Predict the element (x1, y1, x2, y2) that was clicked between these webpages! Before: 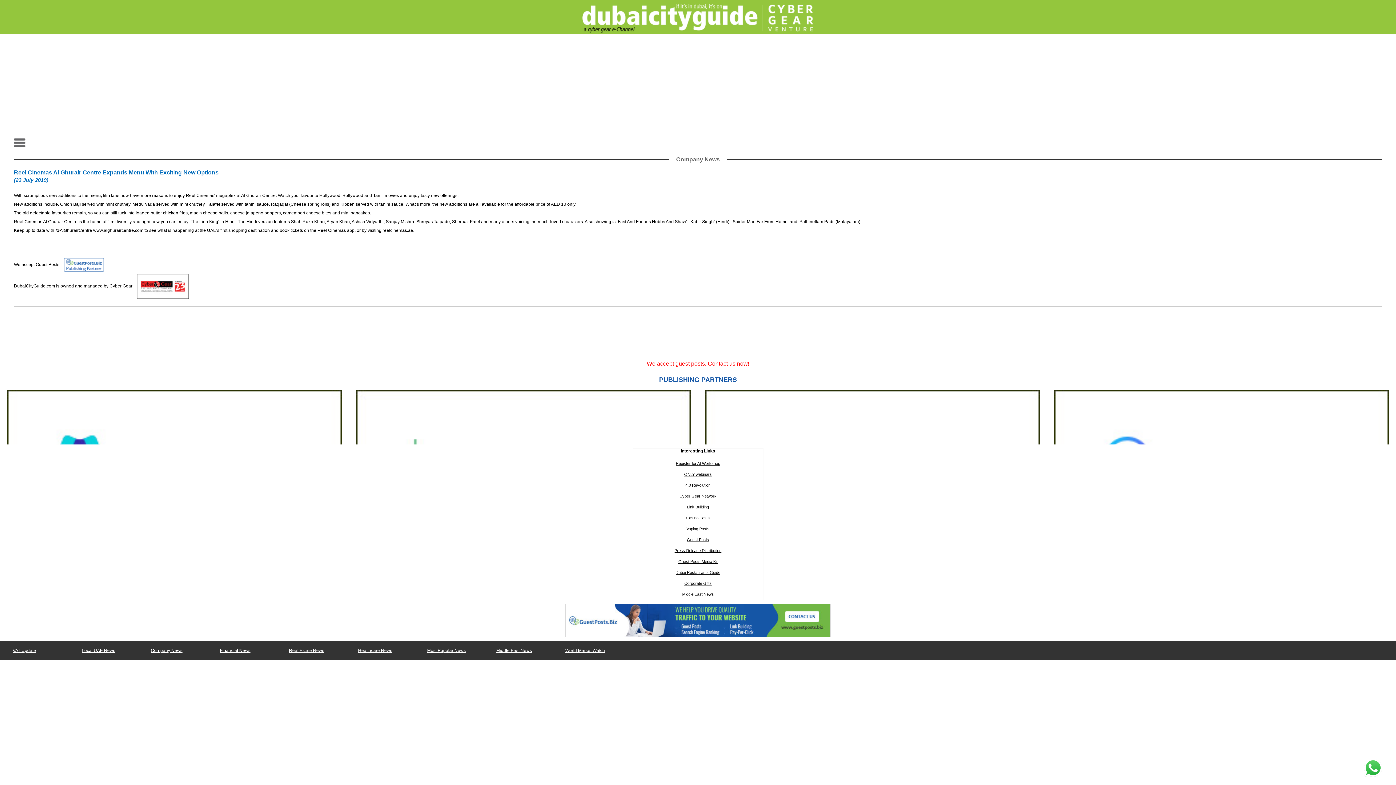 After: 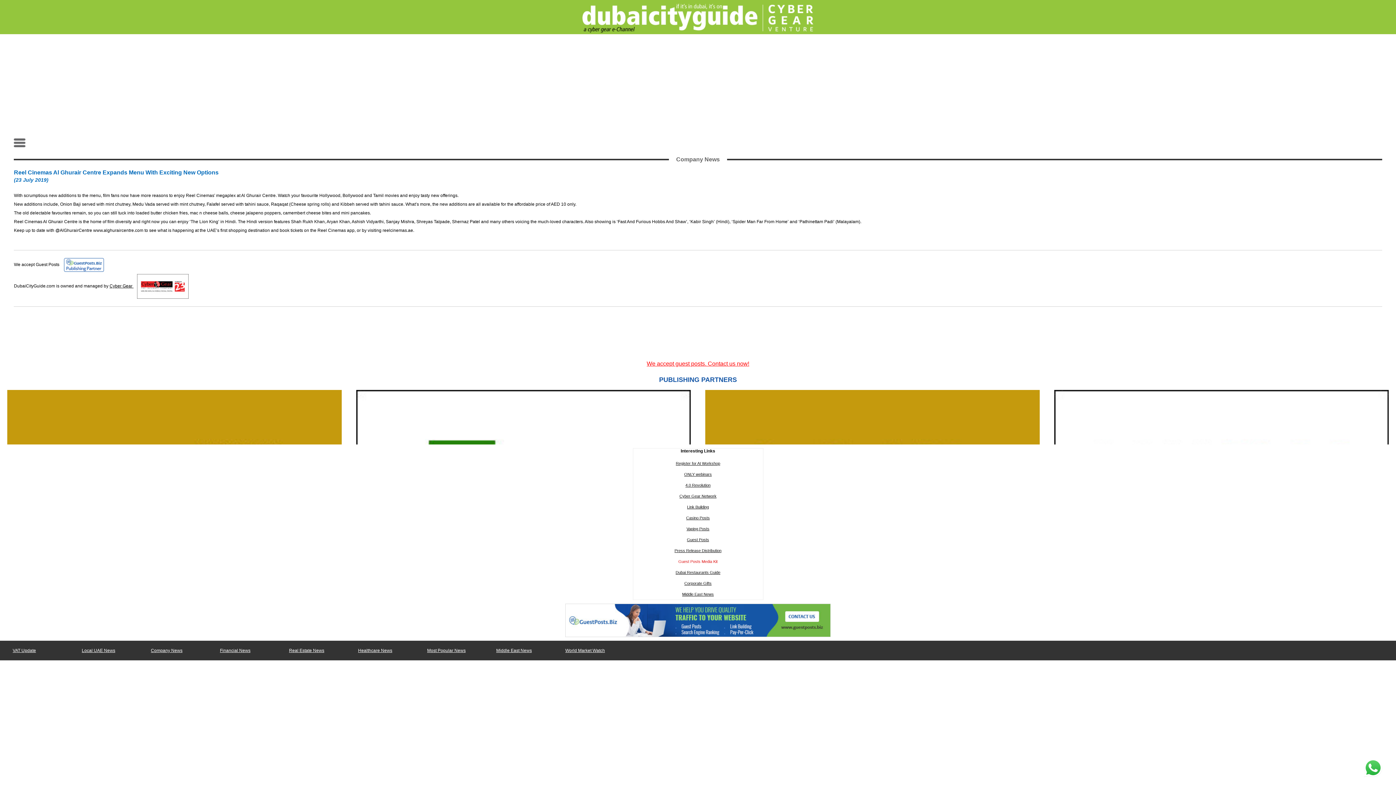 Action: label: Guest Posts Media Kit bbox: (678, 559, 717, 564)